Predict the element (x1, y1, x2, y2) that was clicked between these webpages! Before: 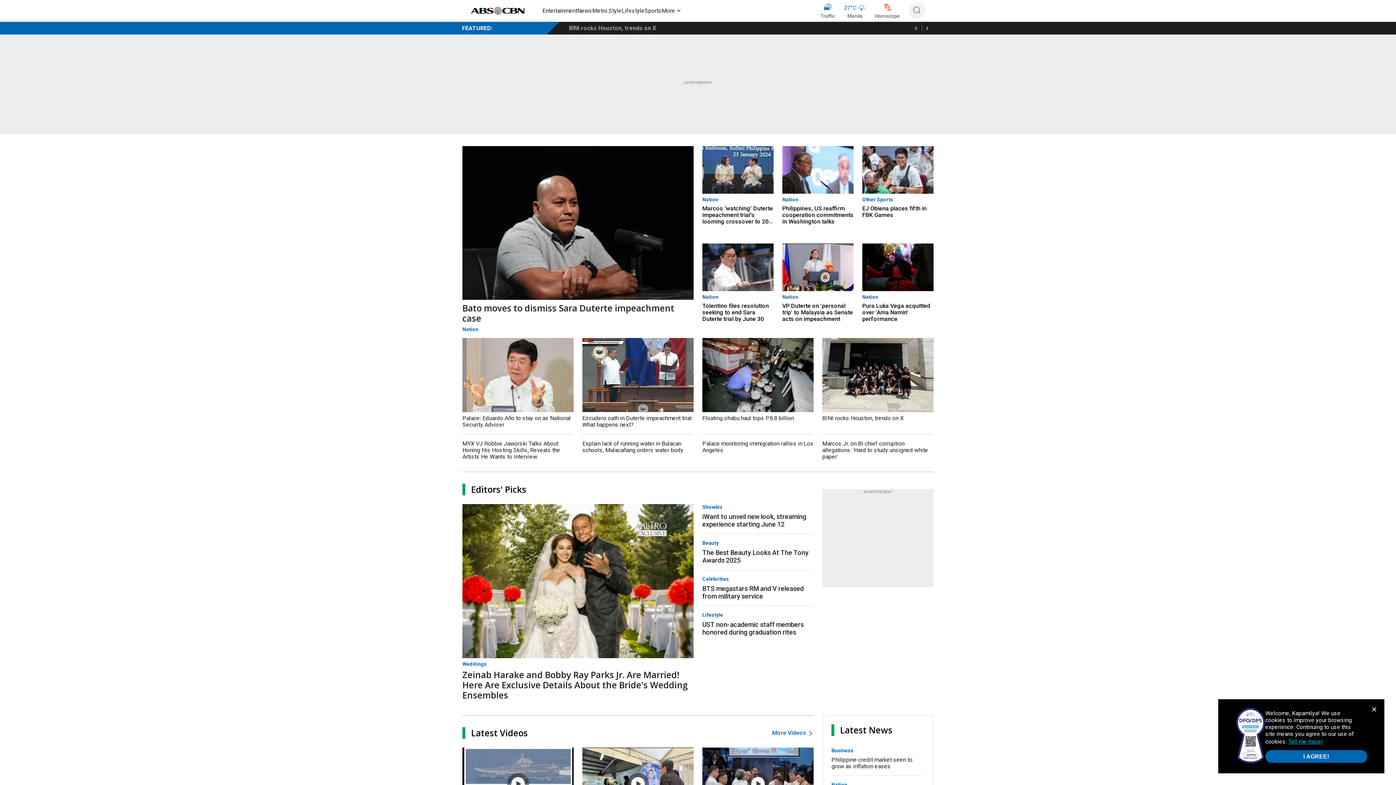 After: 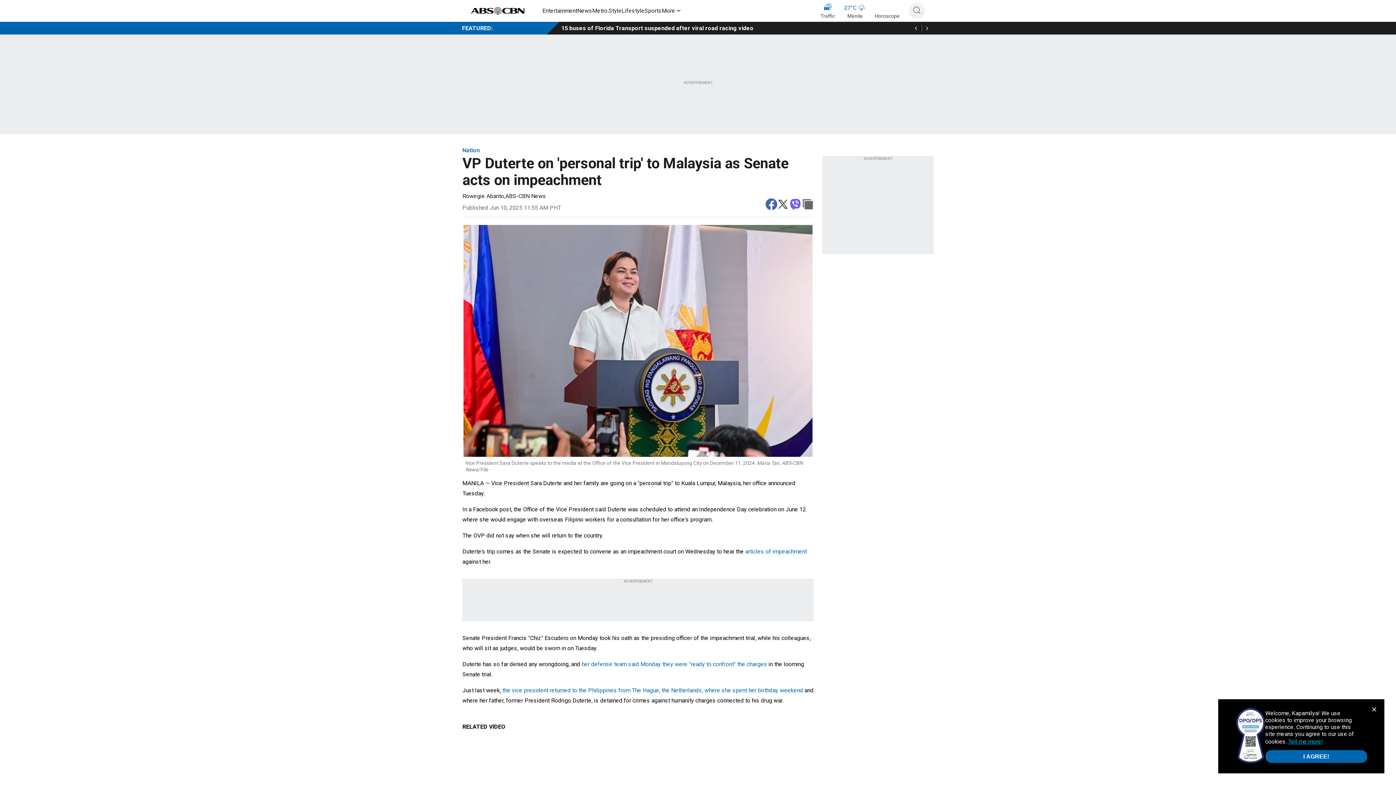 Action: bbox: (782, 243, 853, 291)